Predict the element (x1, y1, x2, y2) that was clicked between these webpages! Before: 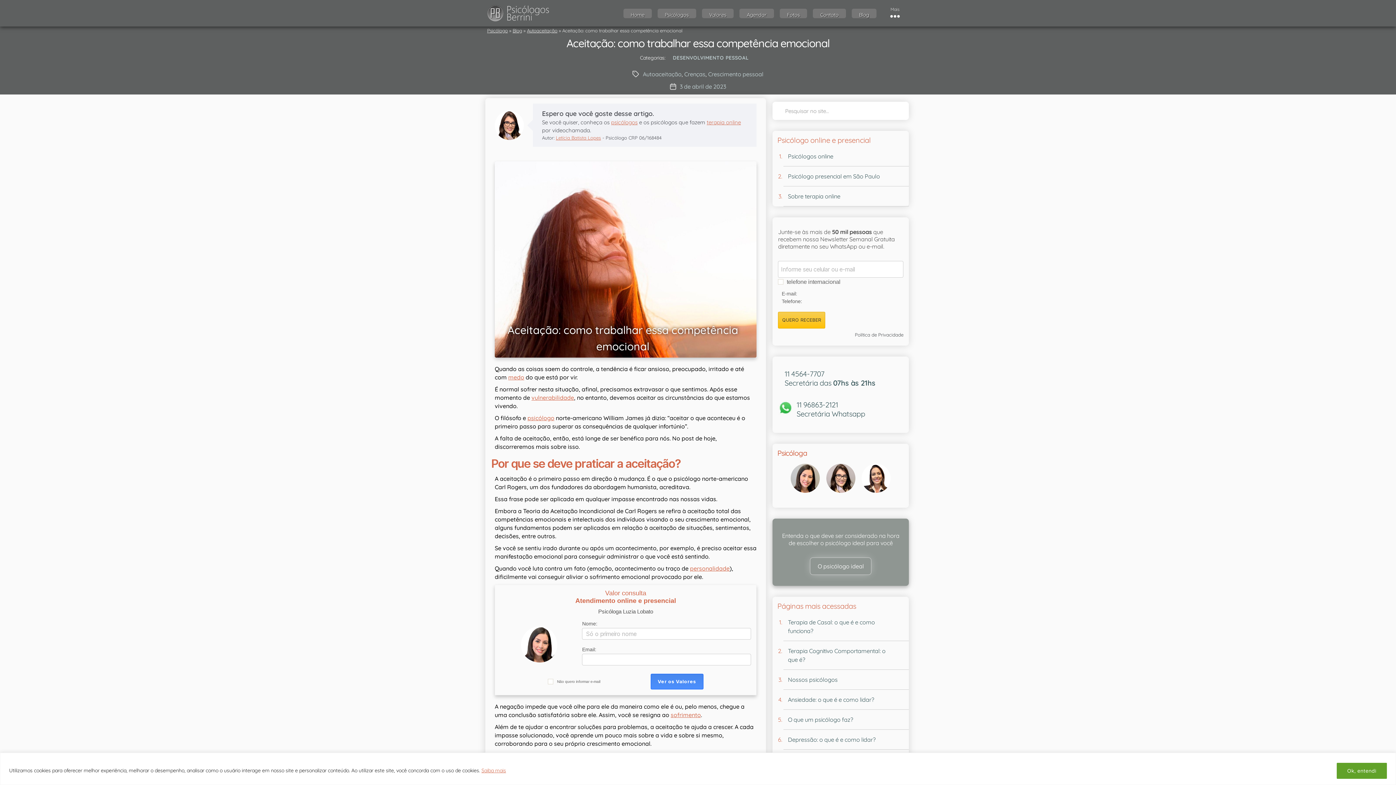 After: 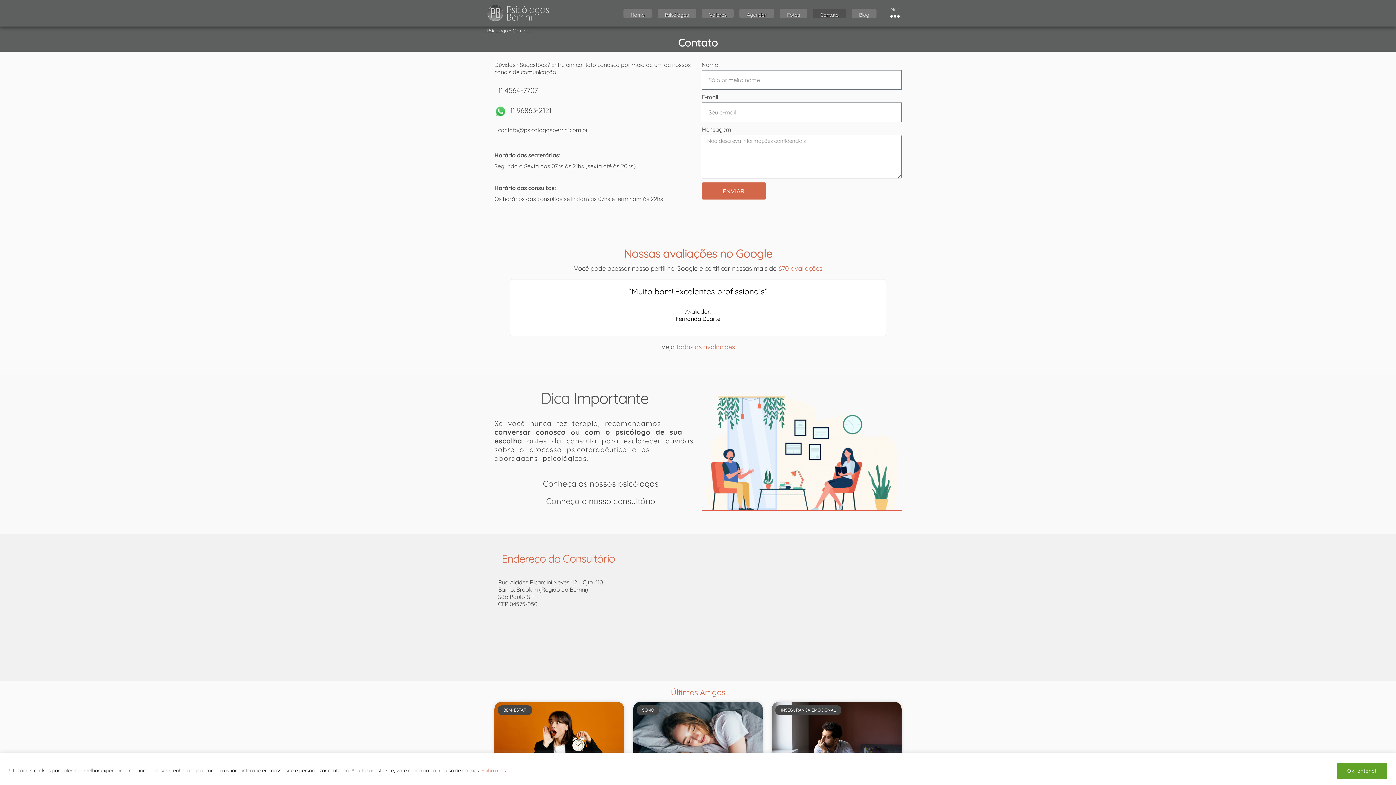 Action: label: Contato bbox: (813, 8, 846, 18)